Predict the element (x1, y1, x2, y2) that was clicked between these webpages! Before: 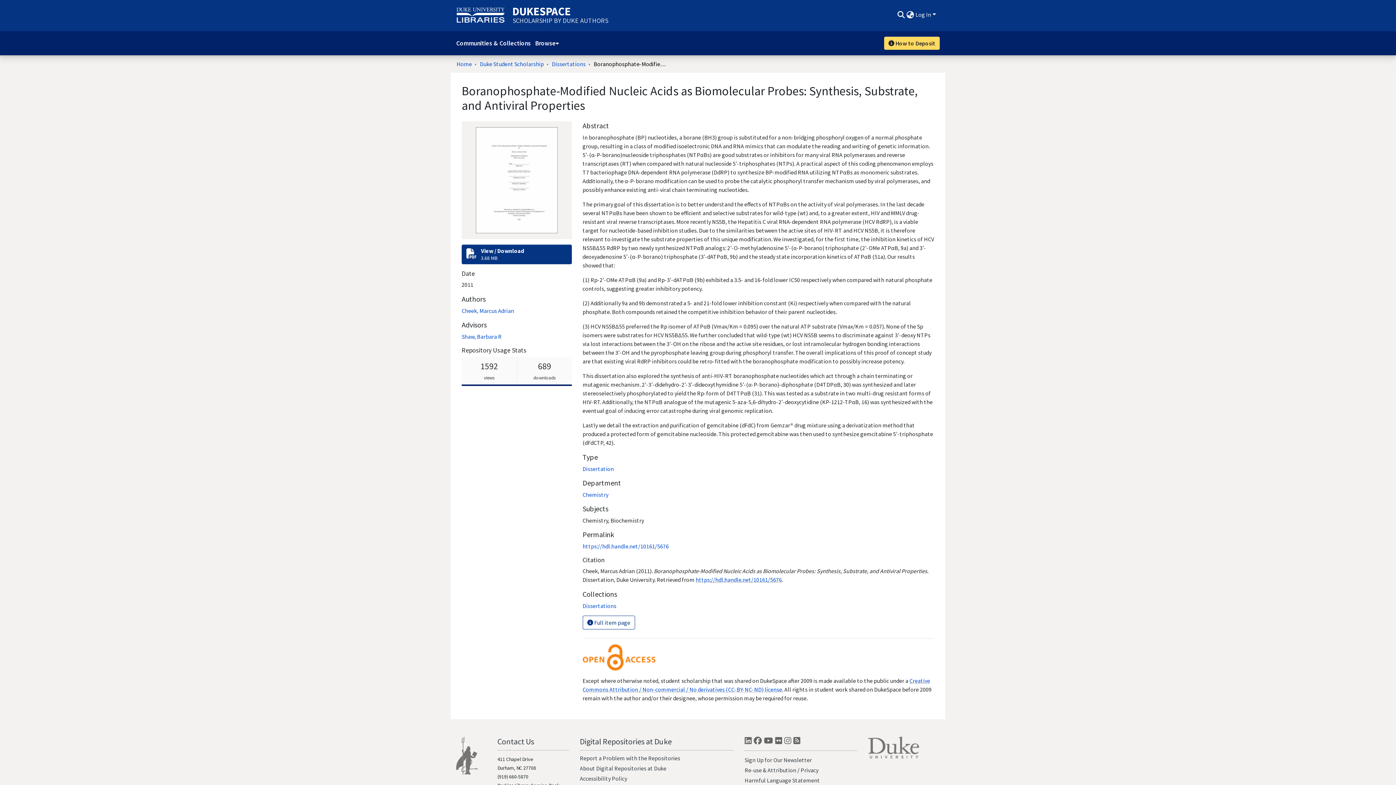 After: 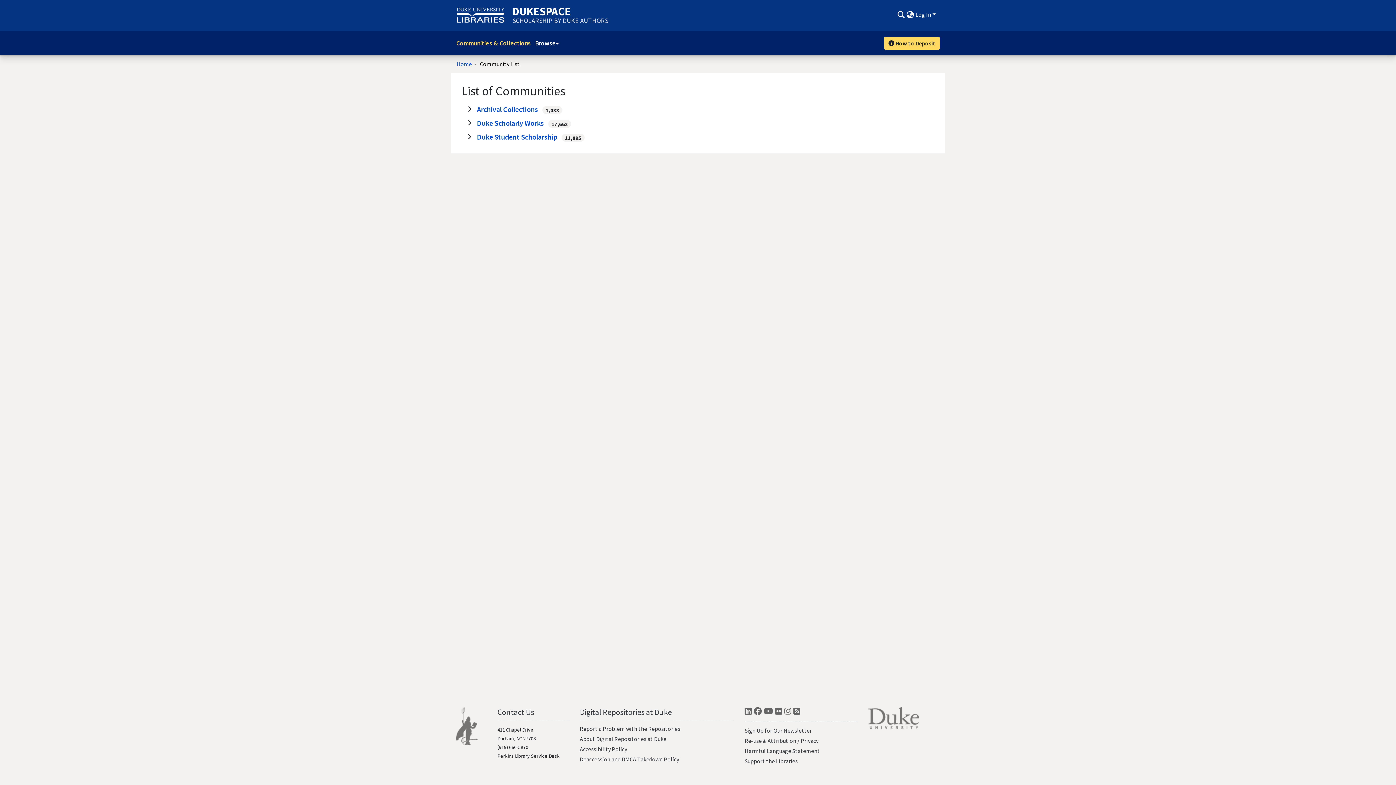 Action: label: Communities & Collections bbox: (456, 35, 530, 50)